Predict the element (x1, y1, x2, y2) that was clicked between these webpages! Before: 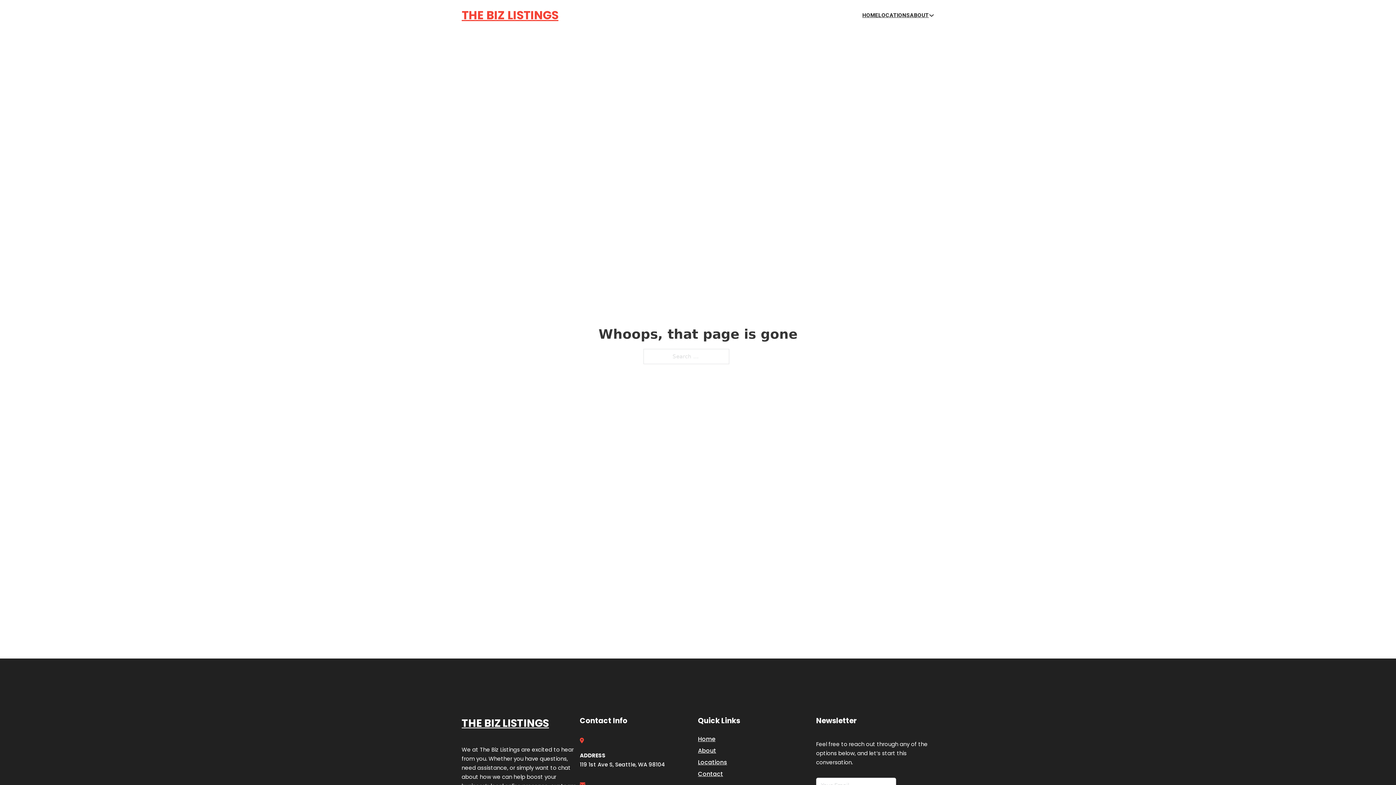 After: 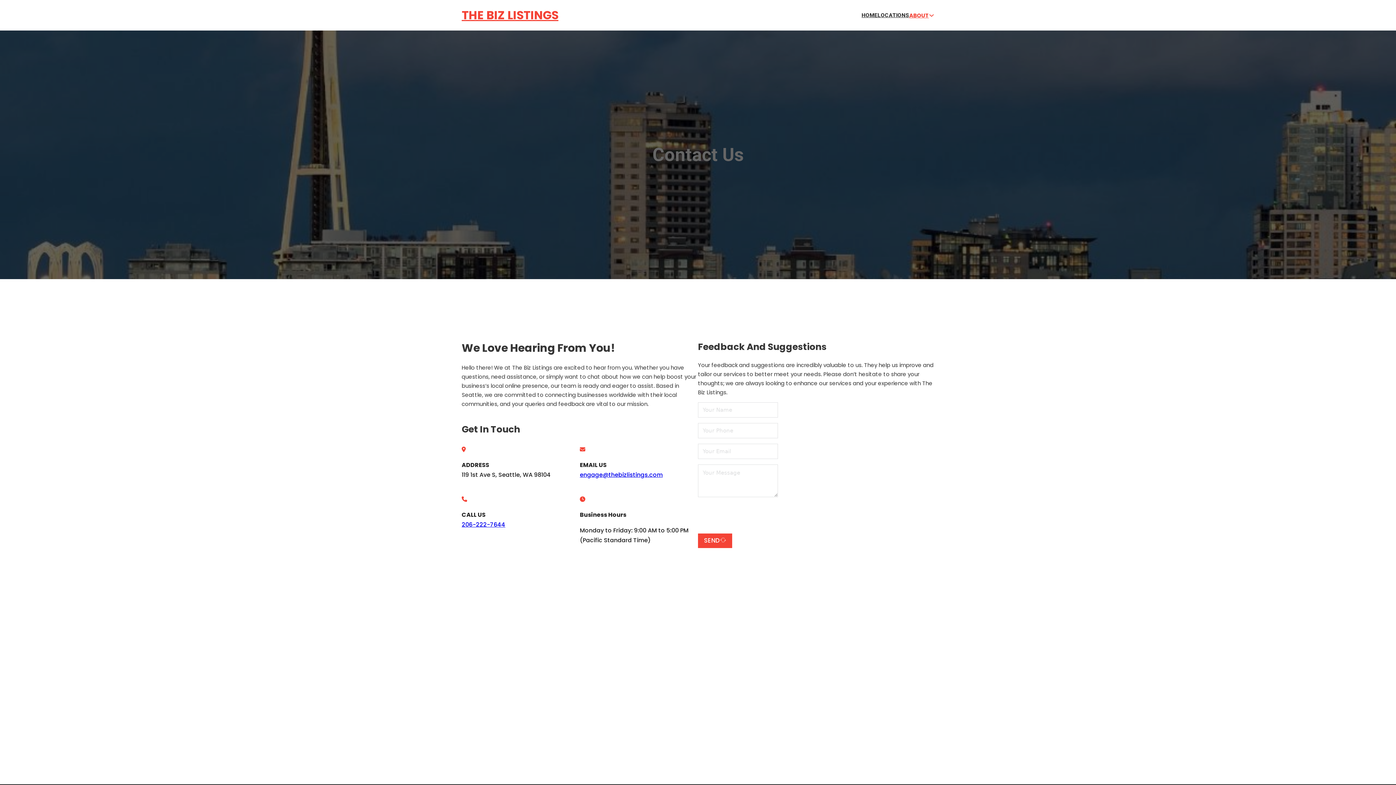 Action: label: Contact bbox: (698, 769, 723, 779)